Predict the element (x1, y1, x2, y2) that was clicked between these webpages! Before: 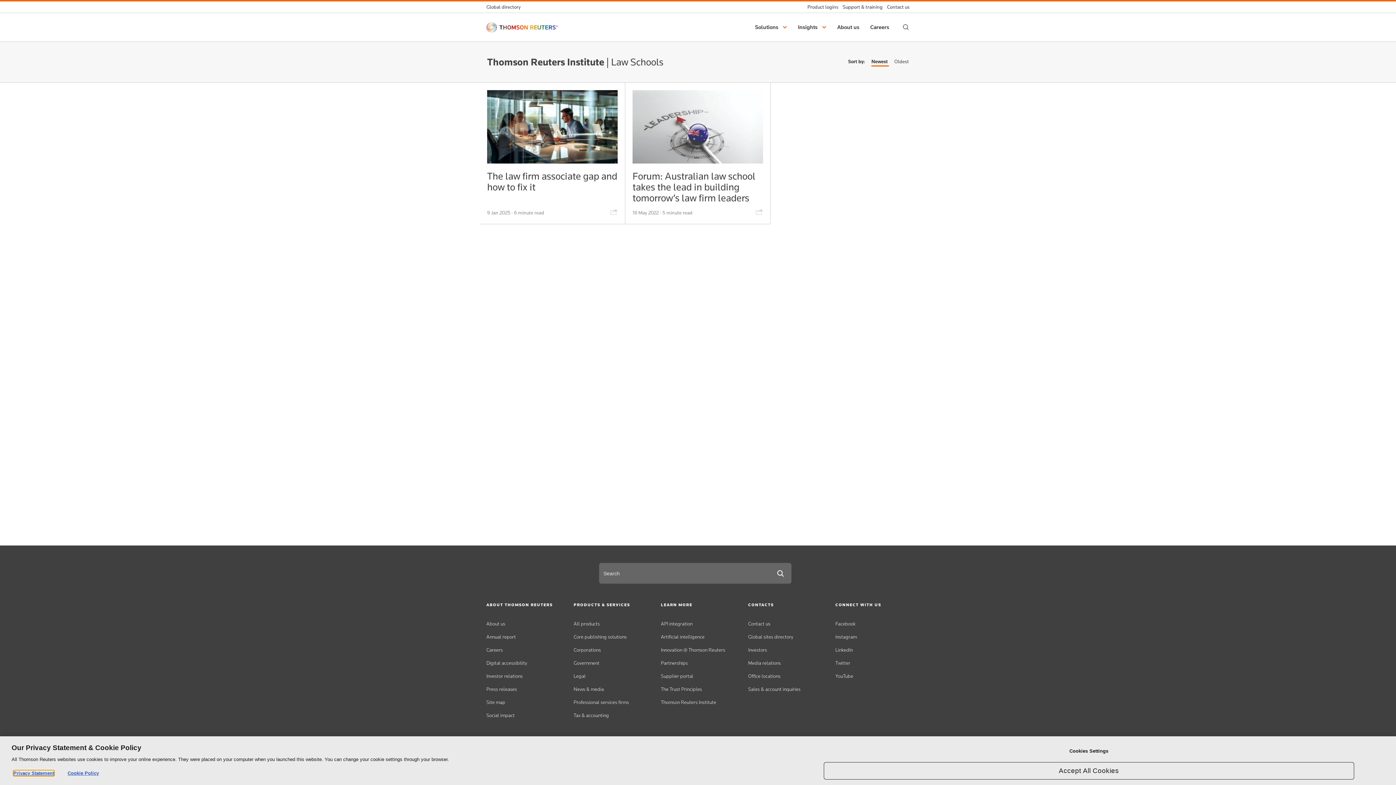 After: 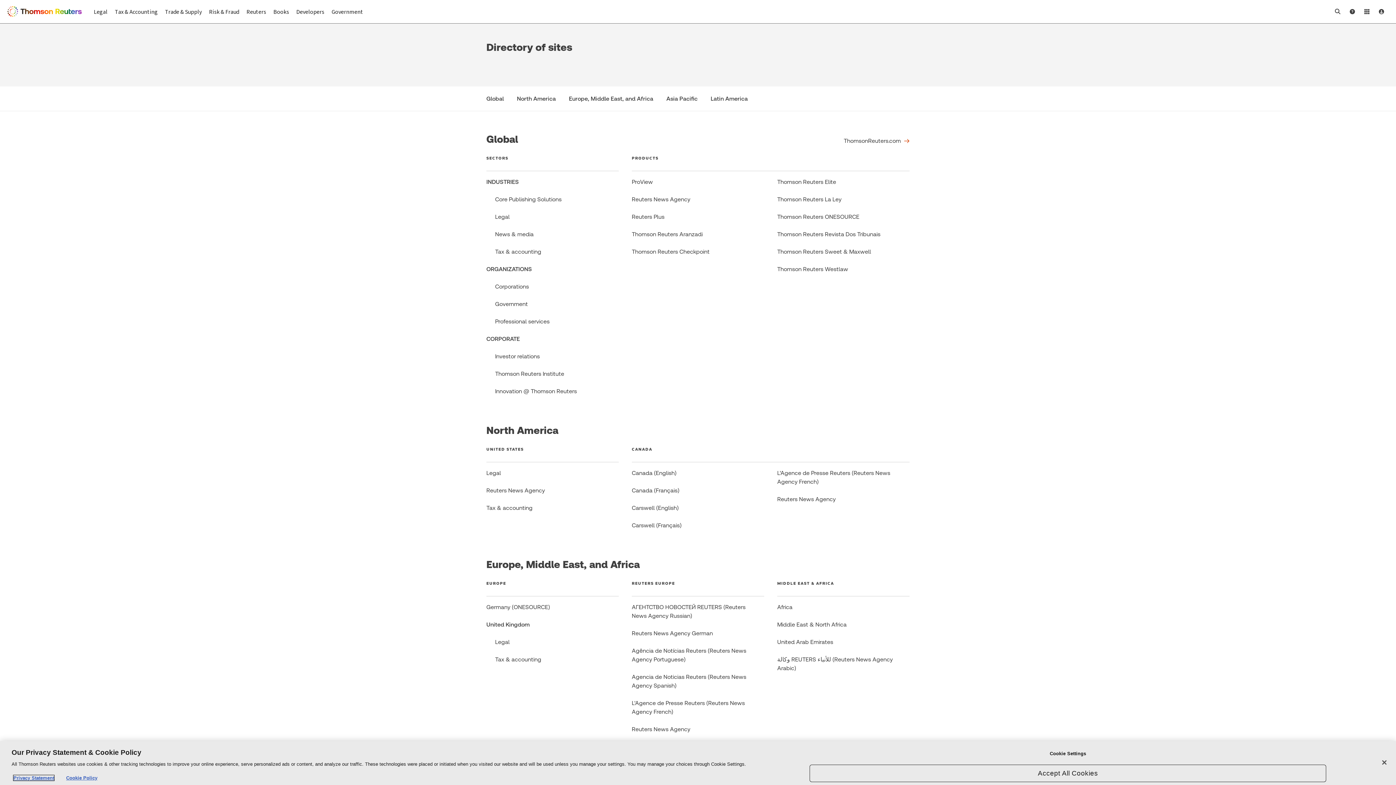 Action: bbox: (486, 1, 525, 12) label: Global directory